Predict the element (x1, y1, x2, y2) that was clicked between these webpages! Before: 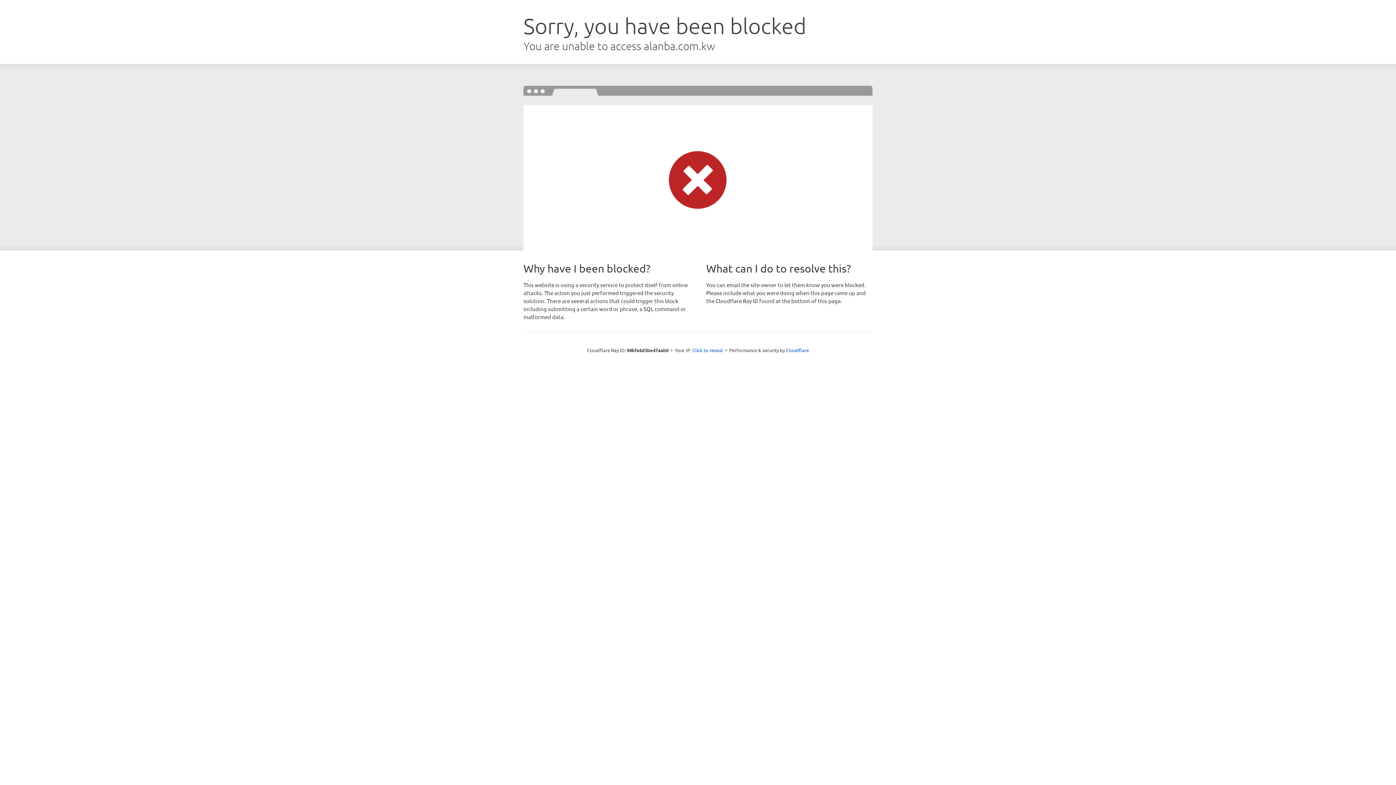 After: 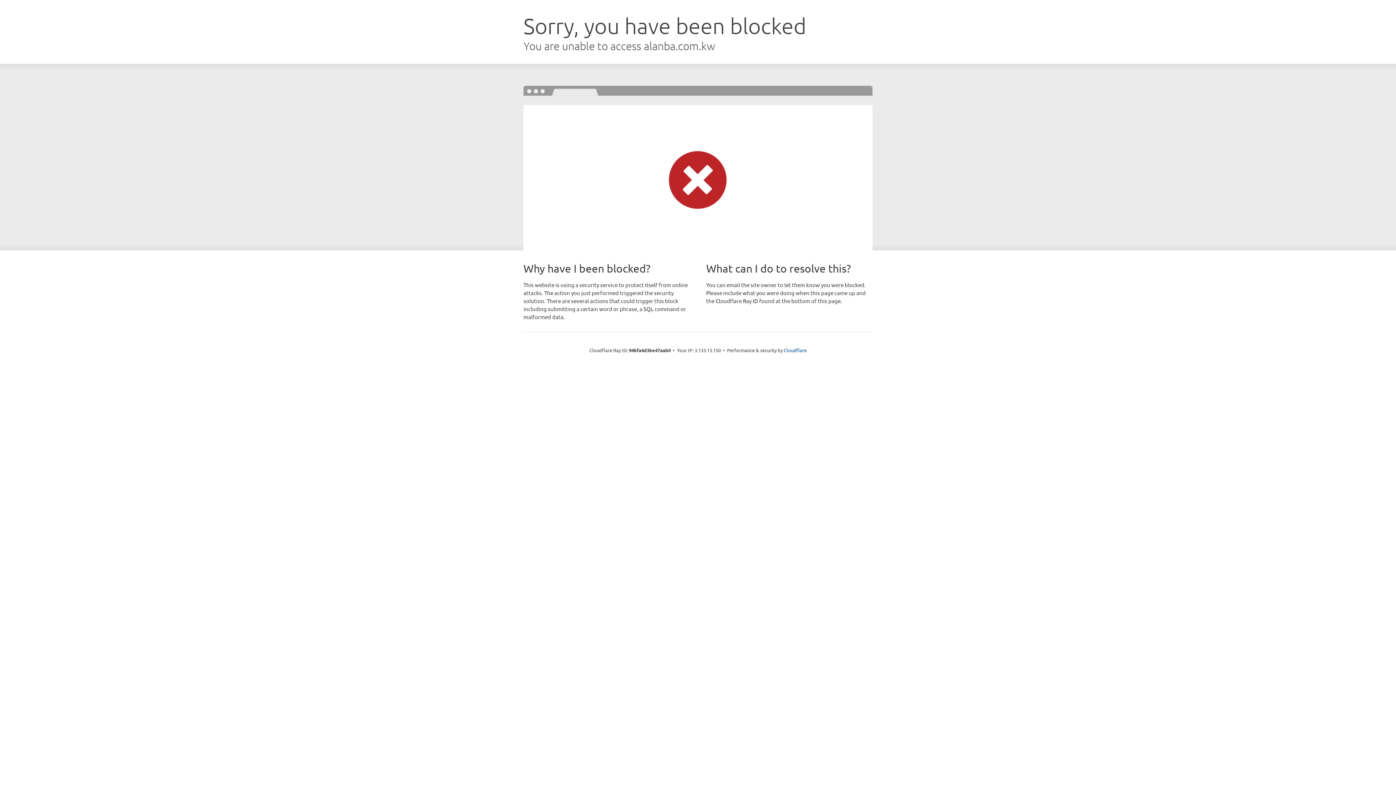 Action: bbox: (692, 346, 723, 353) label: Click to reveal